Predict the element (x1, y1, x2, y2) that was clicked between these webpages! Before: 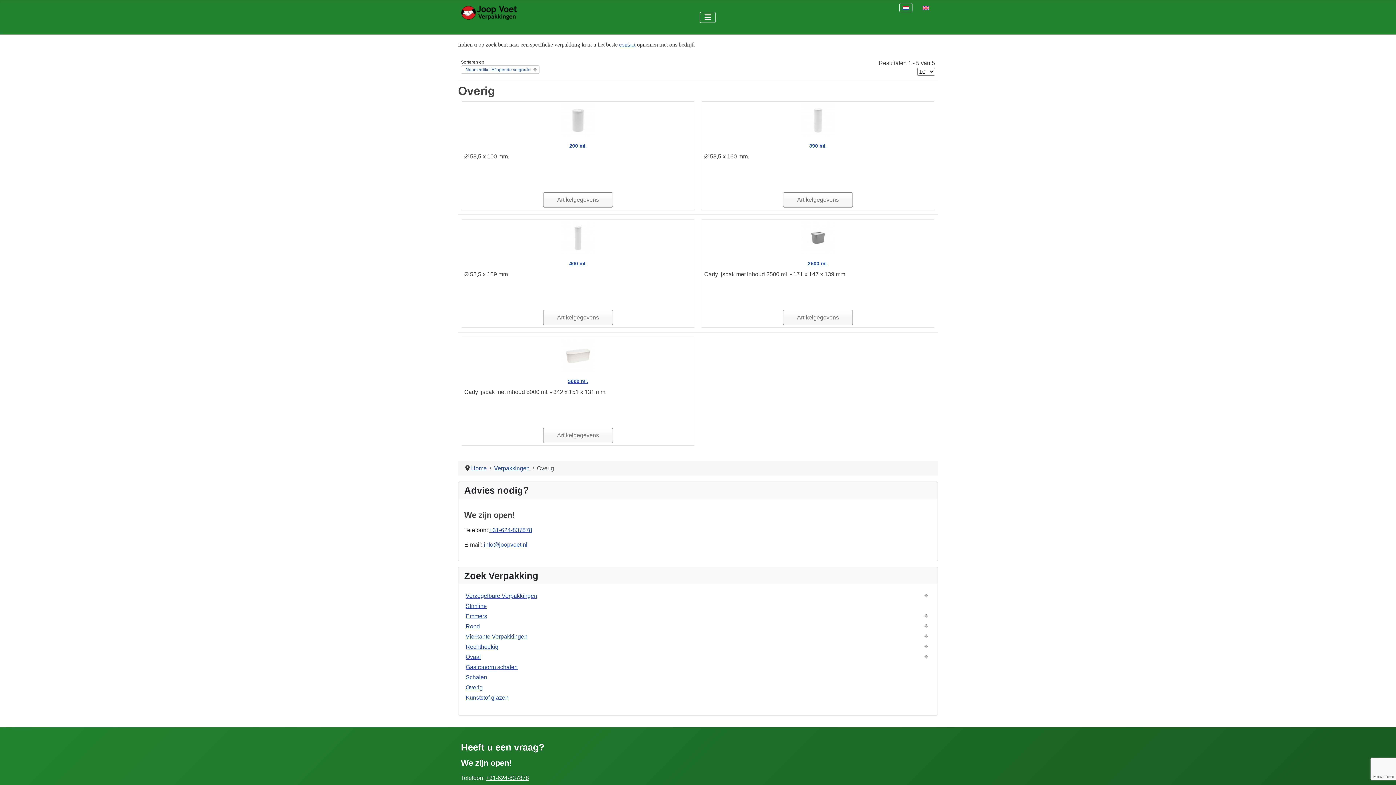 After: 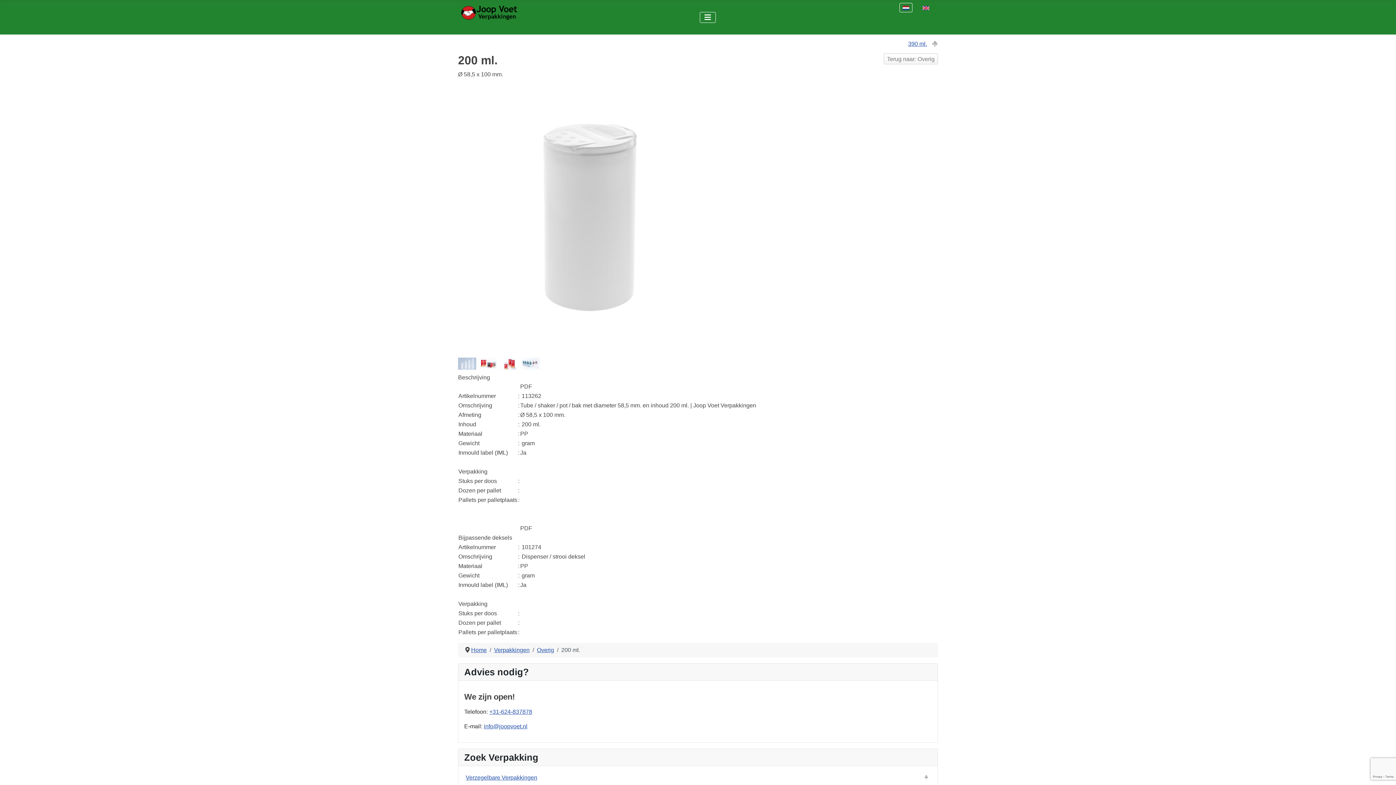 Action: bbox: (543, 192, 613, 207) label: Artikelgegevens